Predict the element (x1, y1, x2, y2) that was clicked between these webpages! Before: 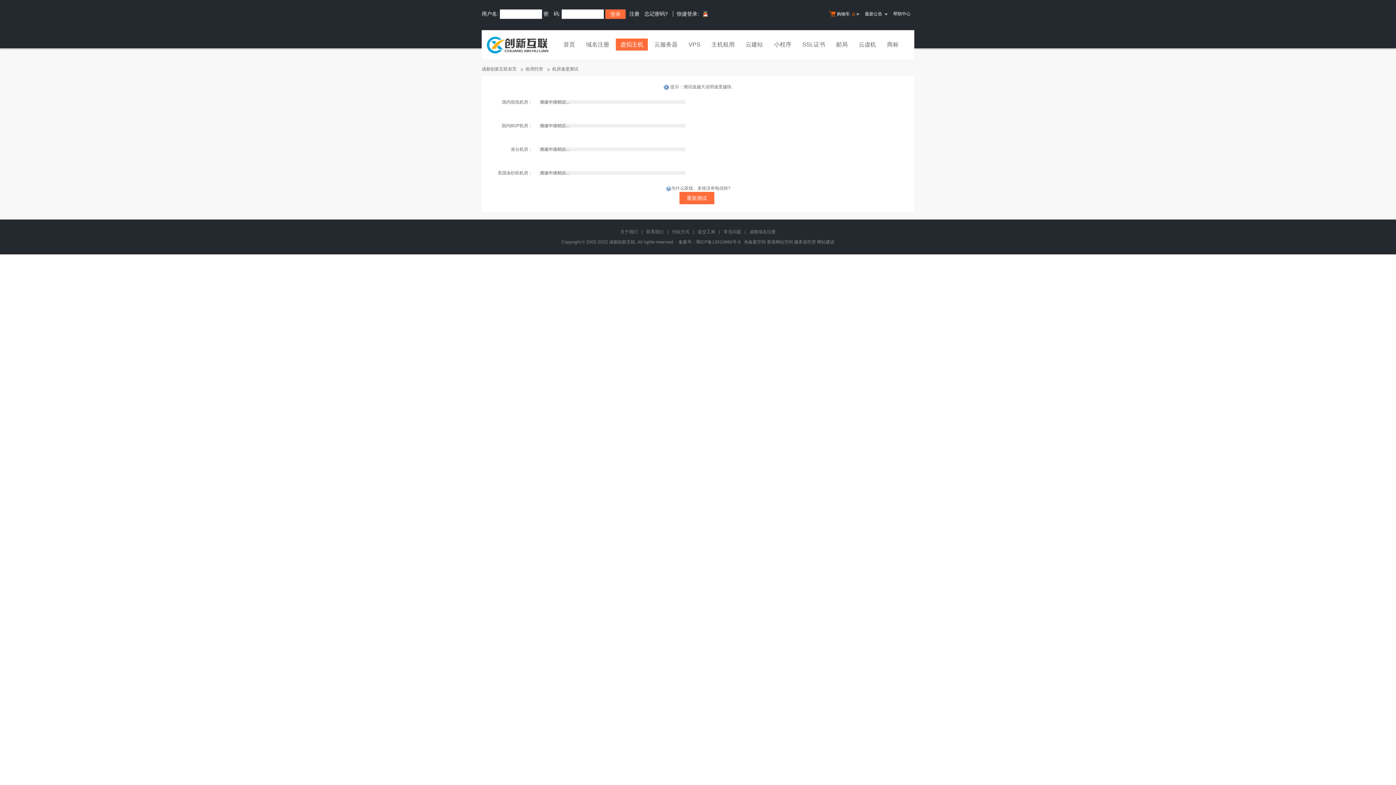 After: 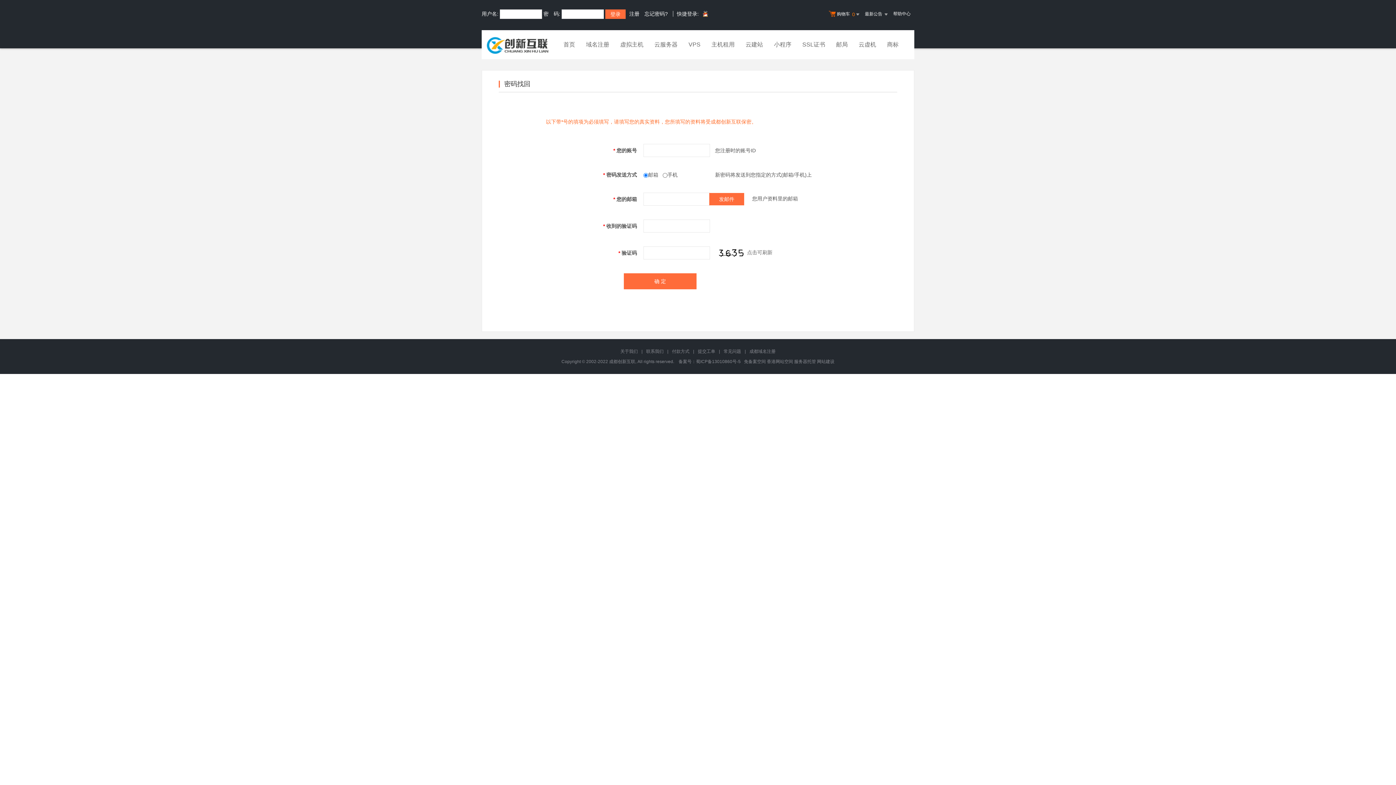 Action: label: 忘记密码? bbox: (644, 10, 668, 16)